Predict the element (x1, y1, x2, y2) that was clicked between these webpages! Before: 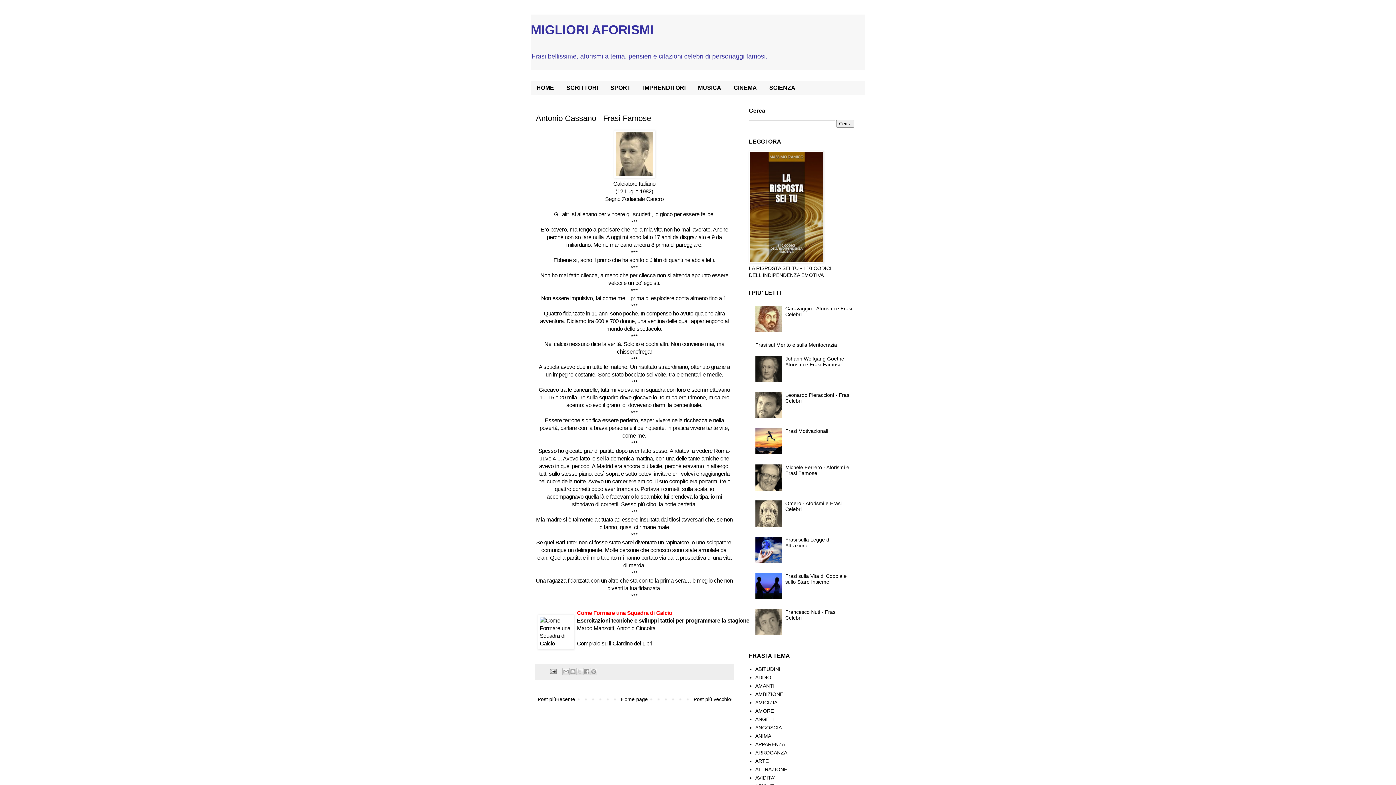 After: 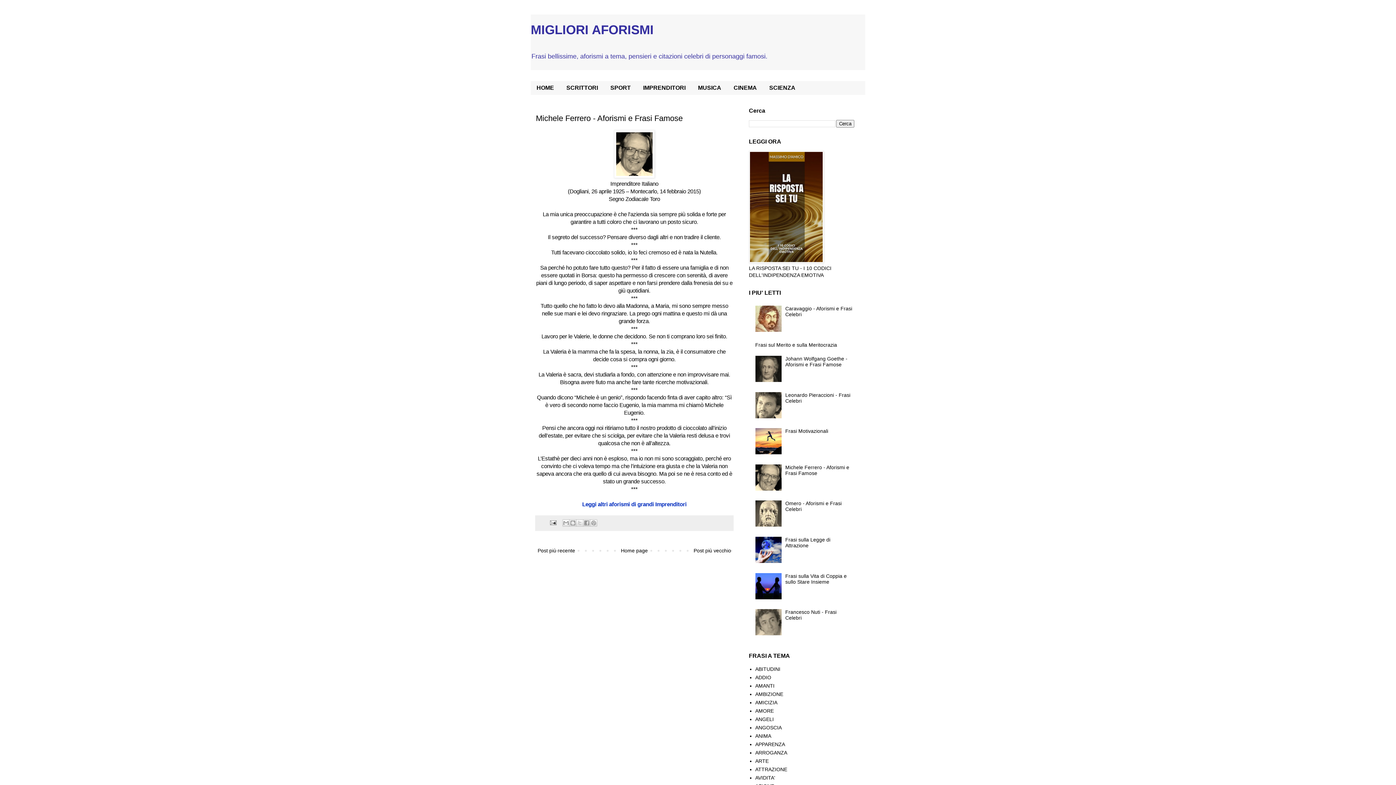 Action: label: Michele Ferrero - Aforismi e Frasi Famose bbox: (785, 464, 849, 476)